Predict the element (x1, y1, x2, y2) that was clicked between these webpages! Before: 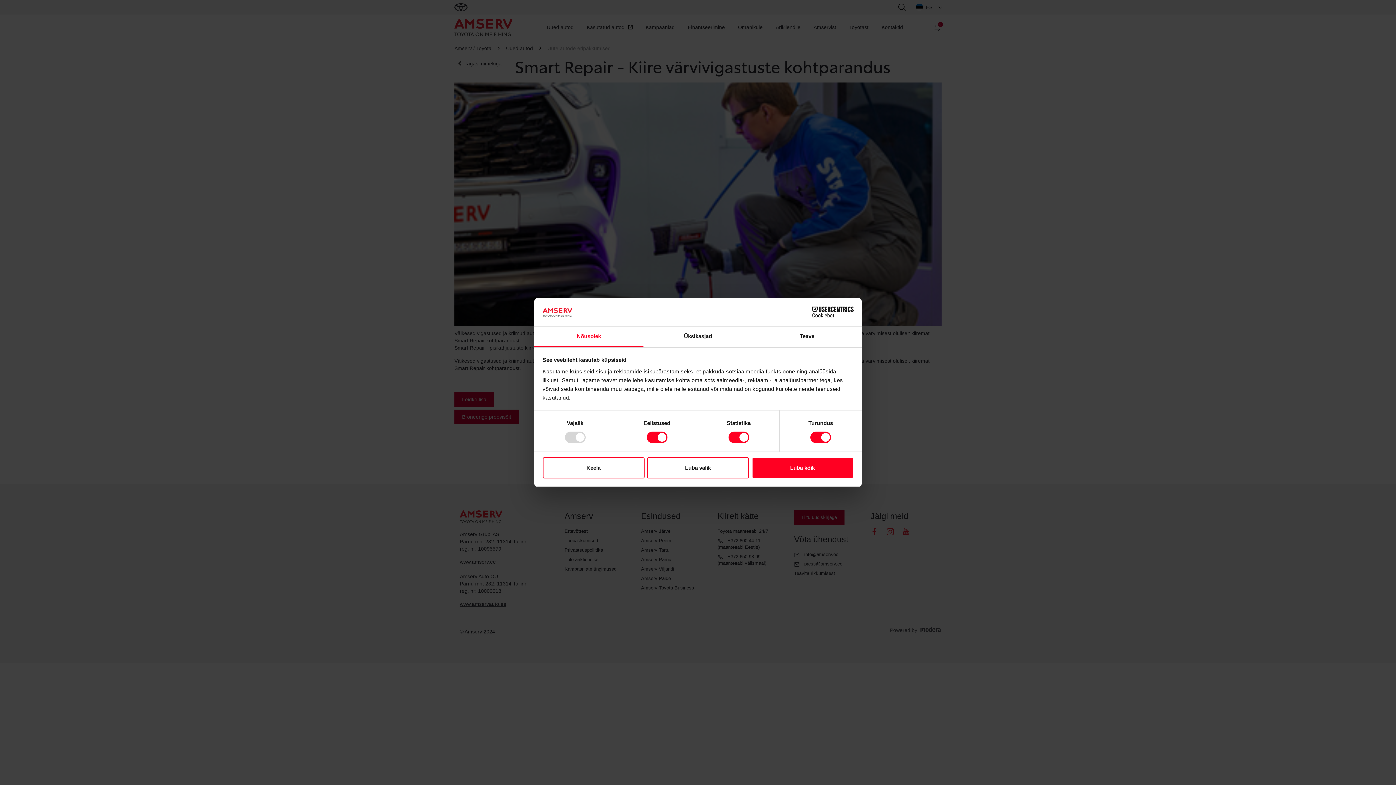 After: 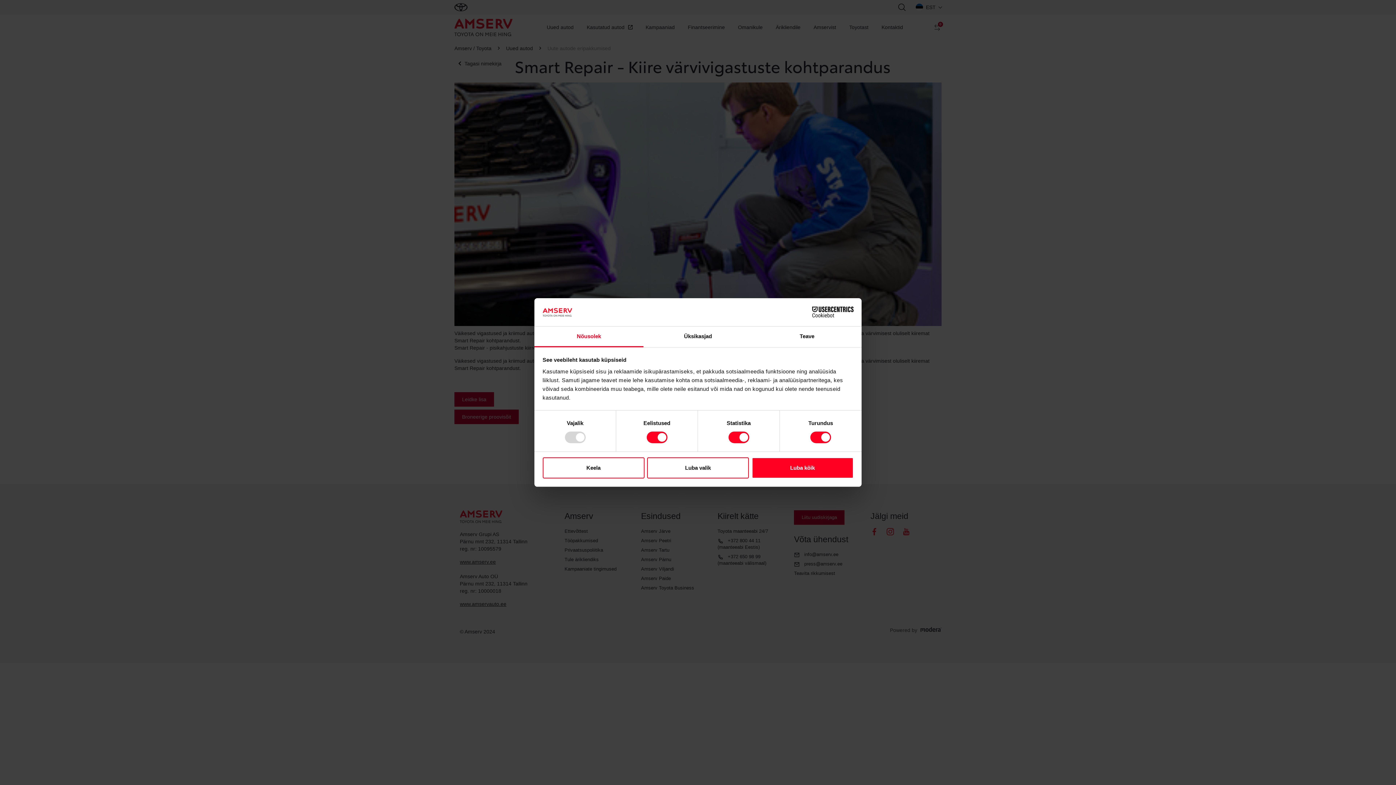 Action: bbox: (790, 306, 853, 317) label: Cookiebot - opens in a new window